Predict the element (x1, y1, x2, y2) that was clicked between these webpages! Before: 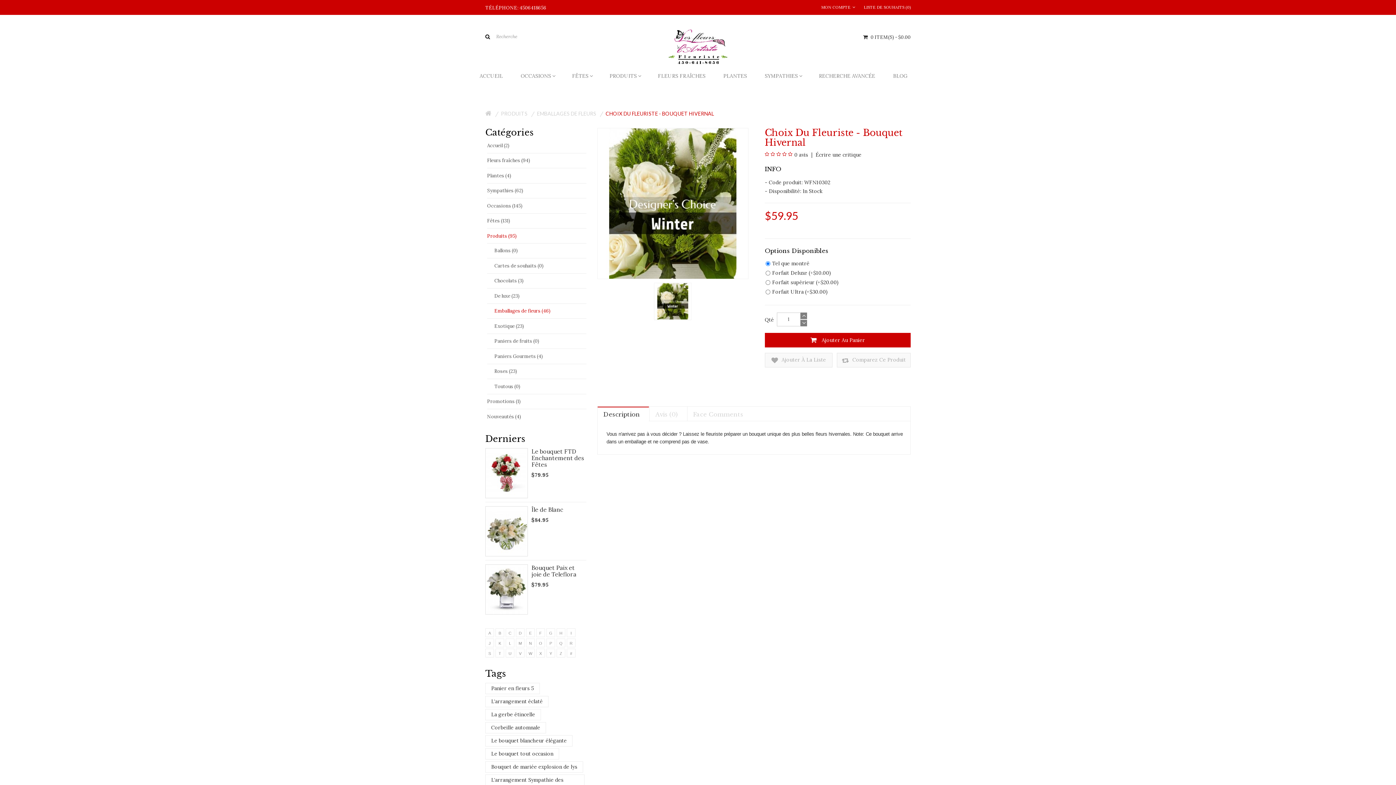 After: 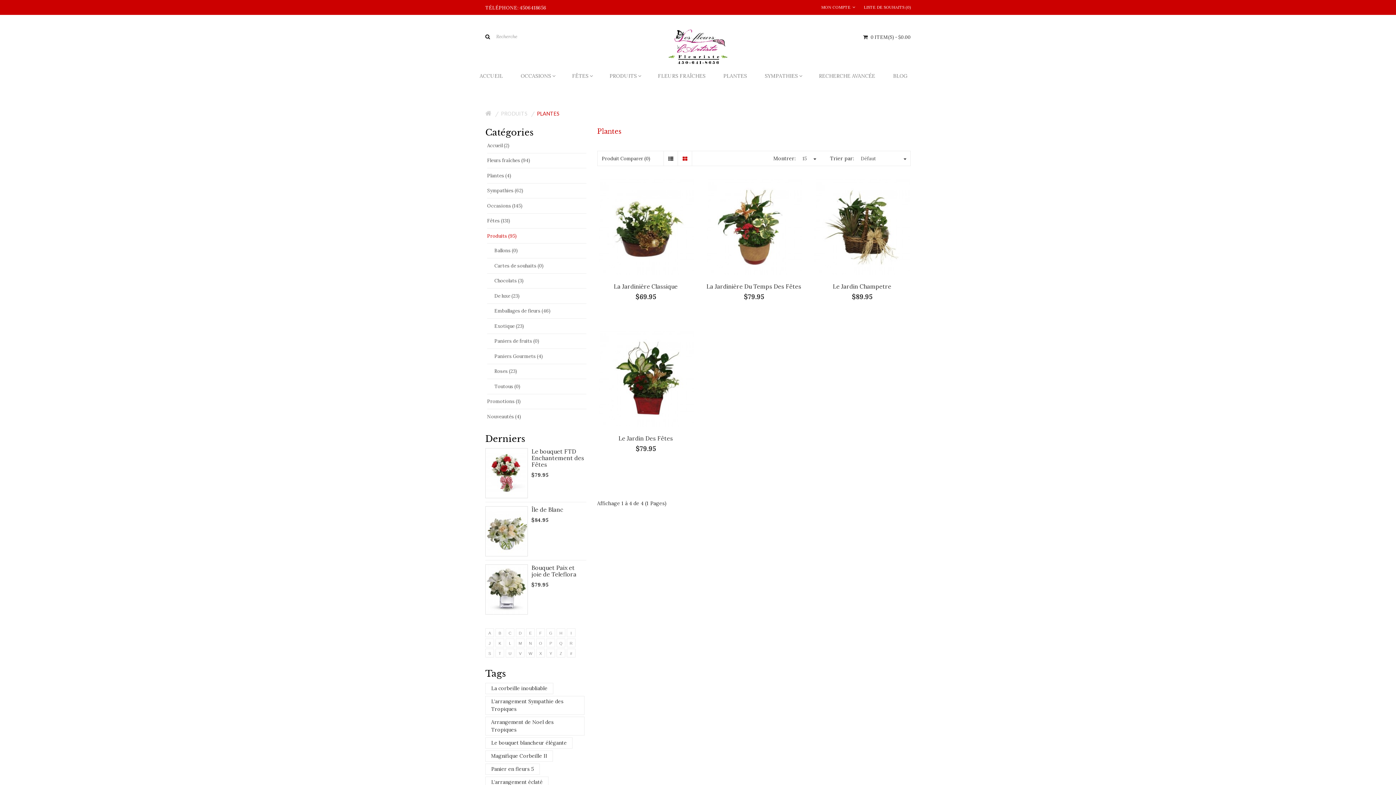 Action: bbox: (716, 65, 755, 89) label: PLANTES